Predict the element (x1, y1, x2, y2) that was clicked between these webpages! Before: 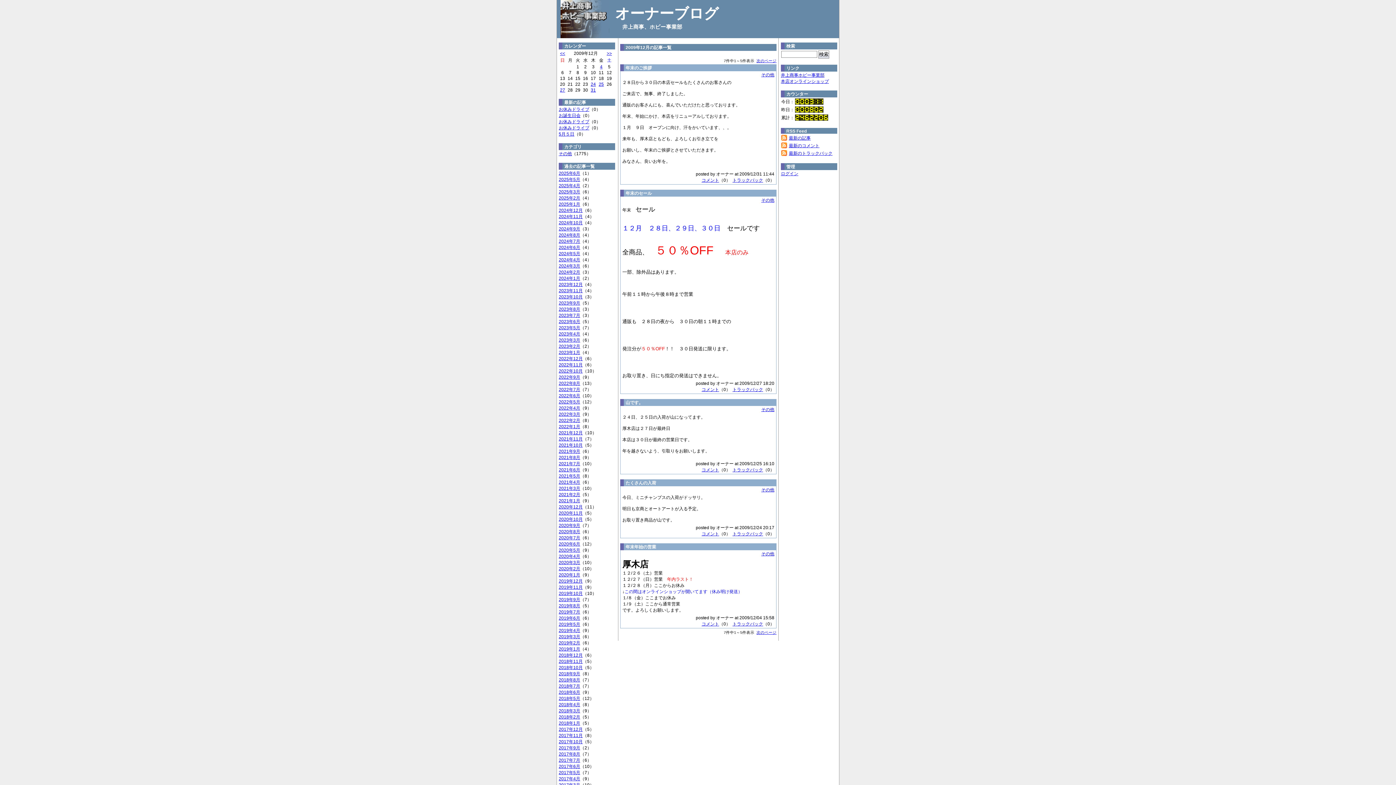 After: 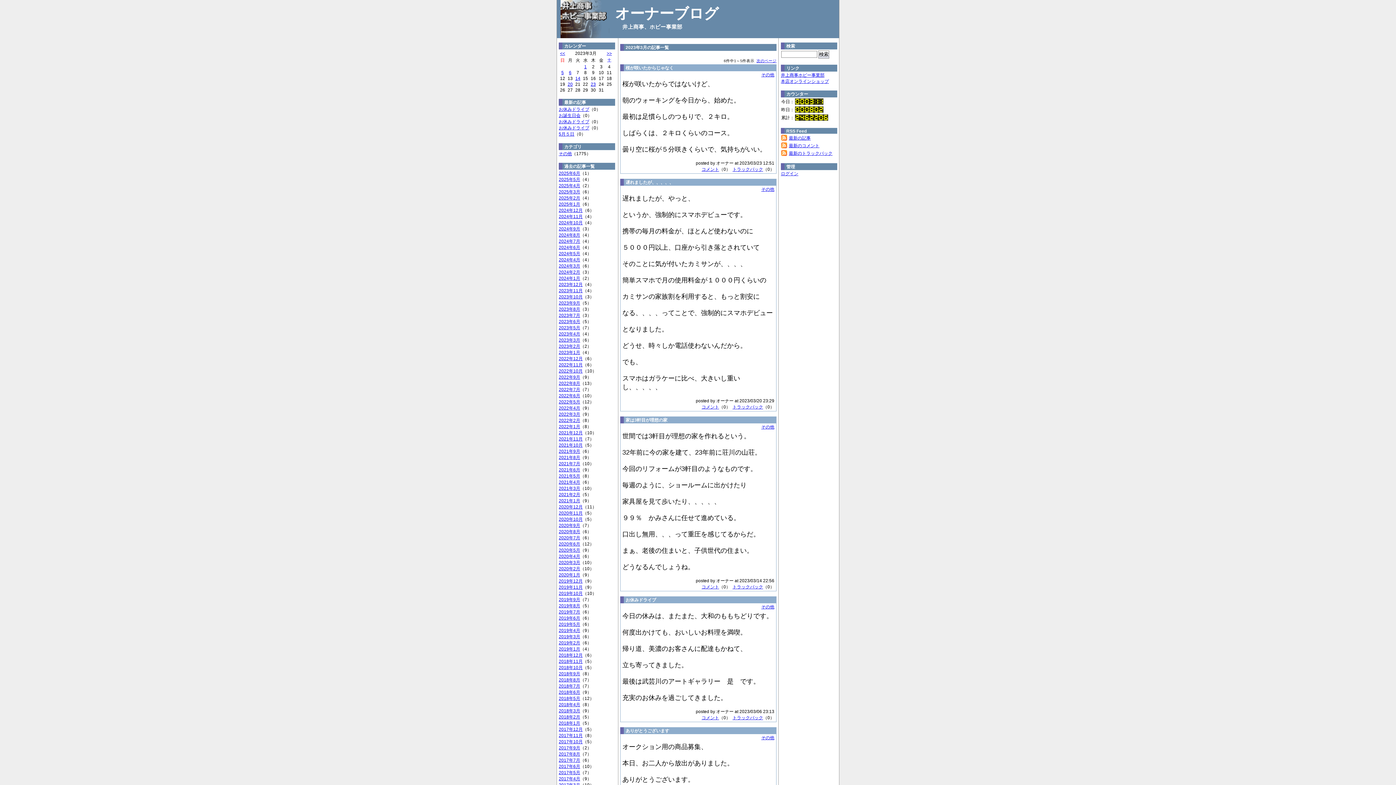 Action: bbox: (558, 337, 580, 342) label: 2023年3月